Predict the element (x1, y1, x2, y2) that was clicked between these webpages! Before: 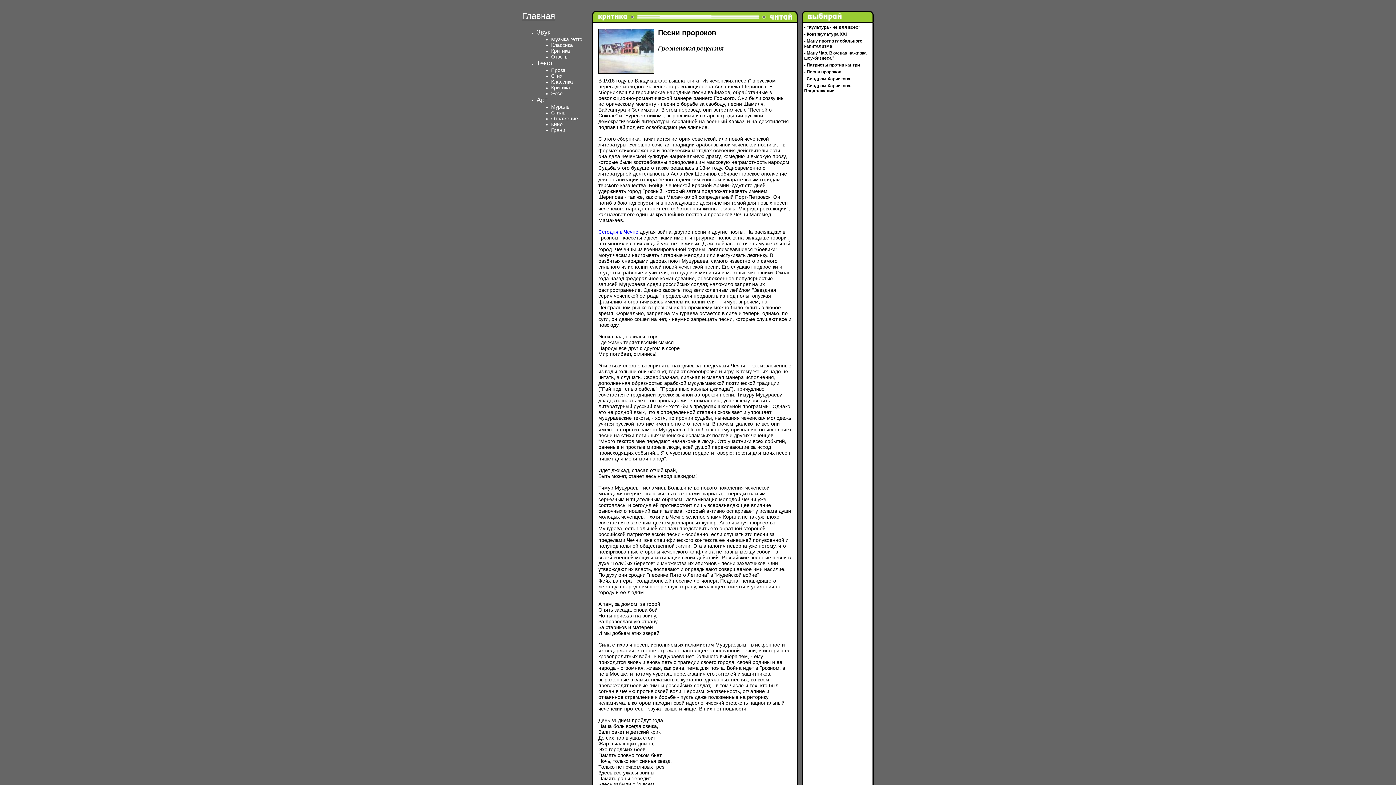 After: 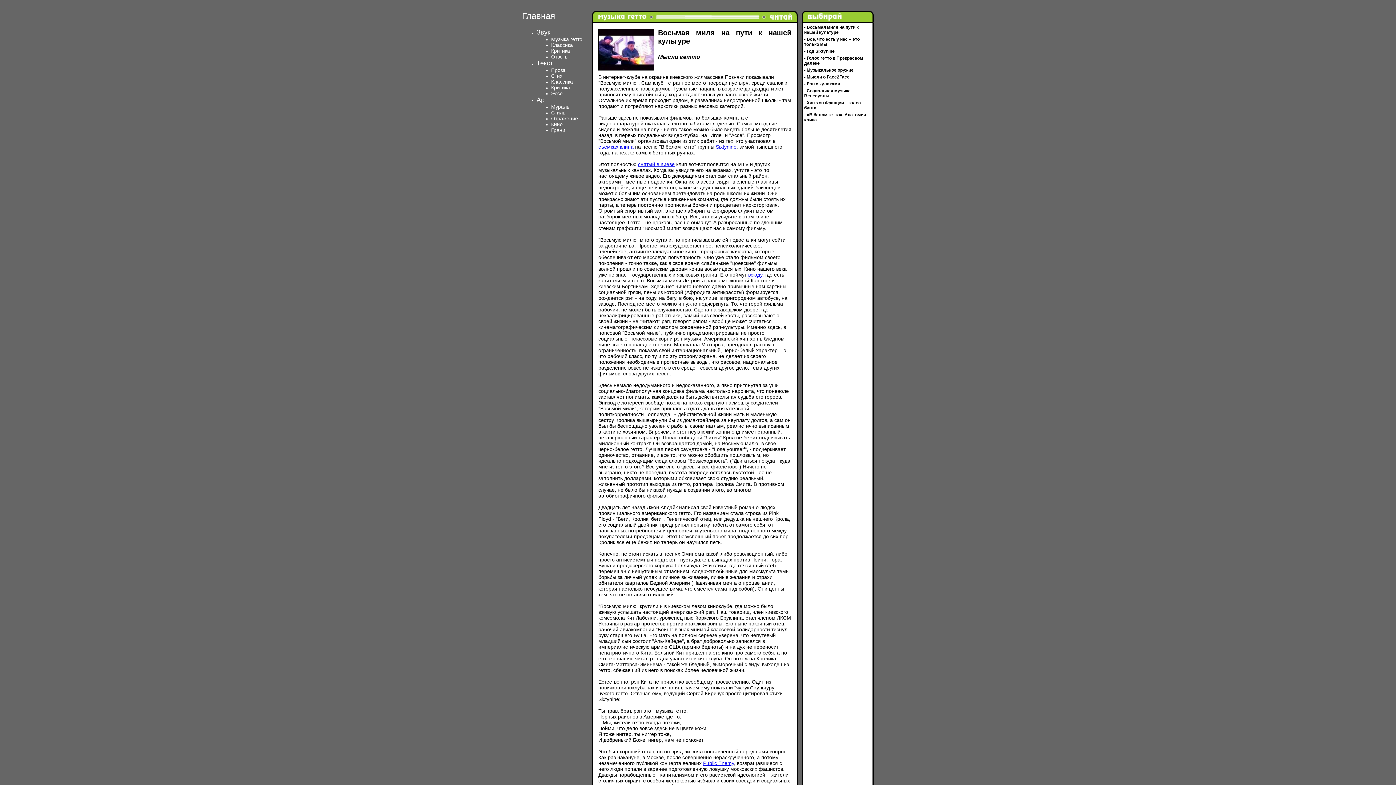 Action: bbox: (551, 36, 582, 42) label: Музыка гетто